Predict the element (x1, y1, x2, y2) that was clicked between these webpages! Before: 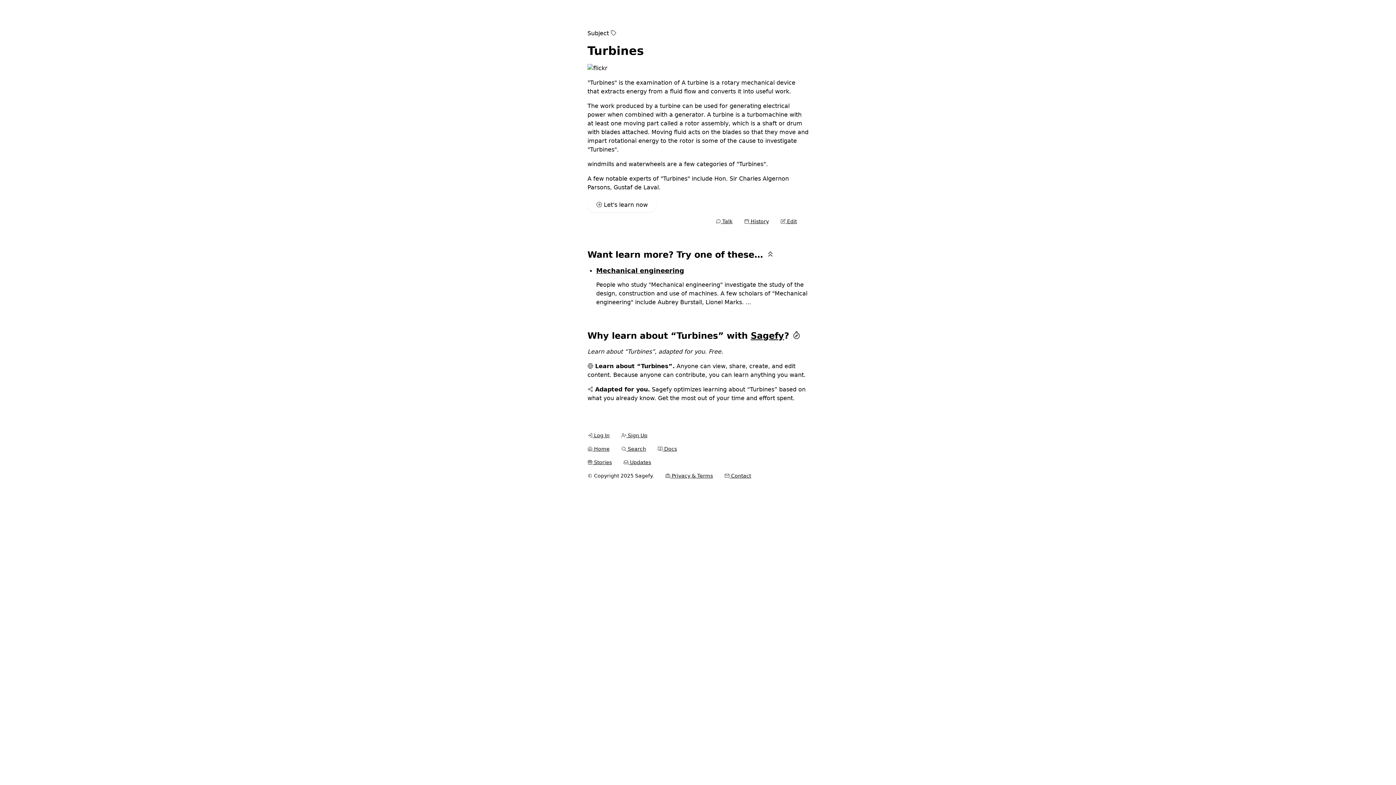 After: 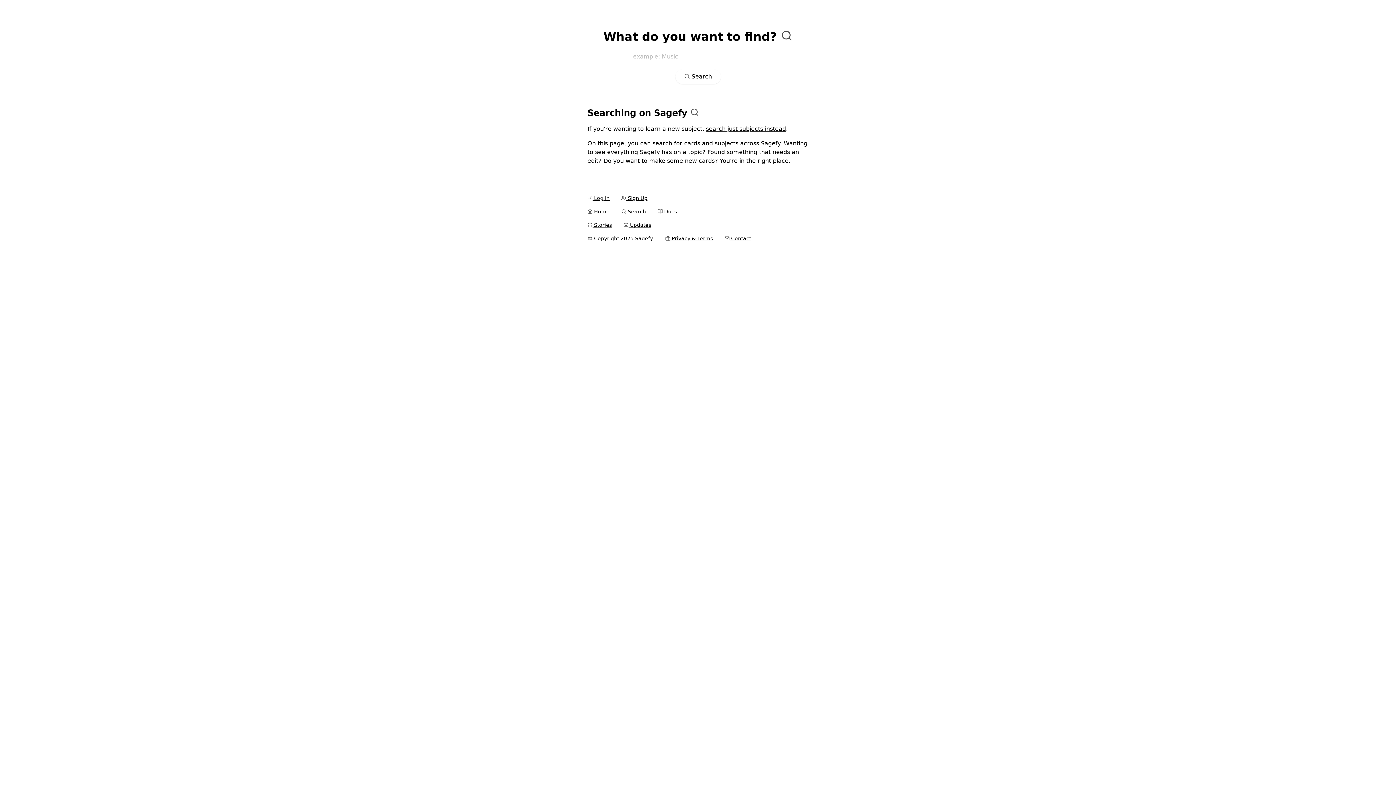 Action: bbox: (621, 446, 646, 452) label:  Search